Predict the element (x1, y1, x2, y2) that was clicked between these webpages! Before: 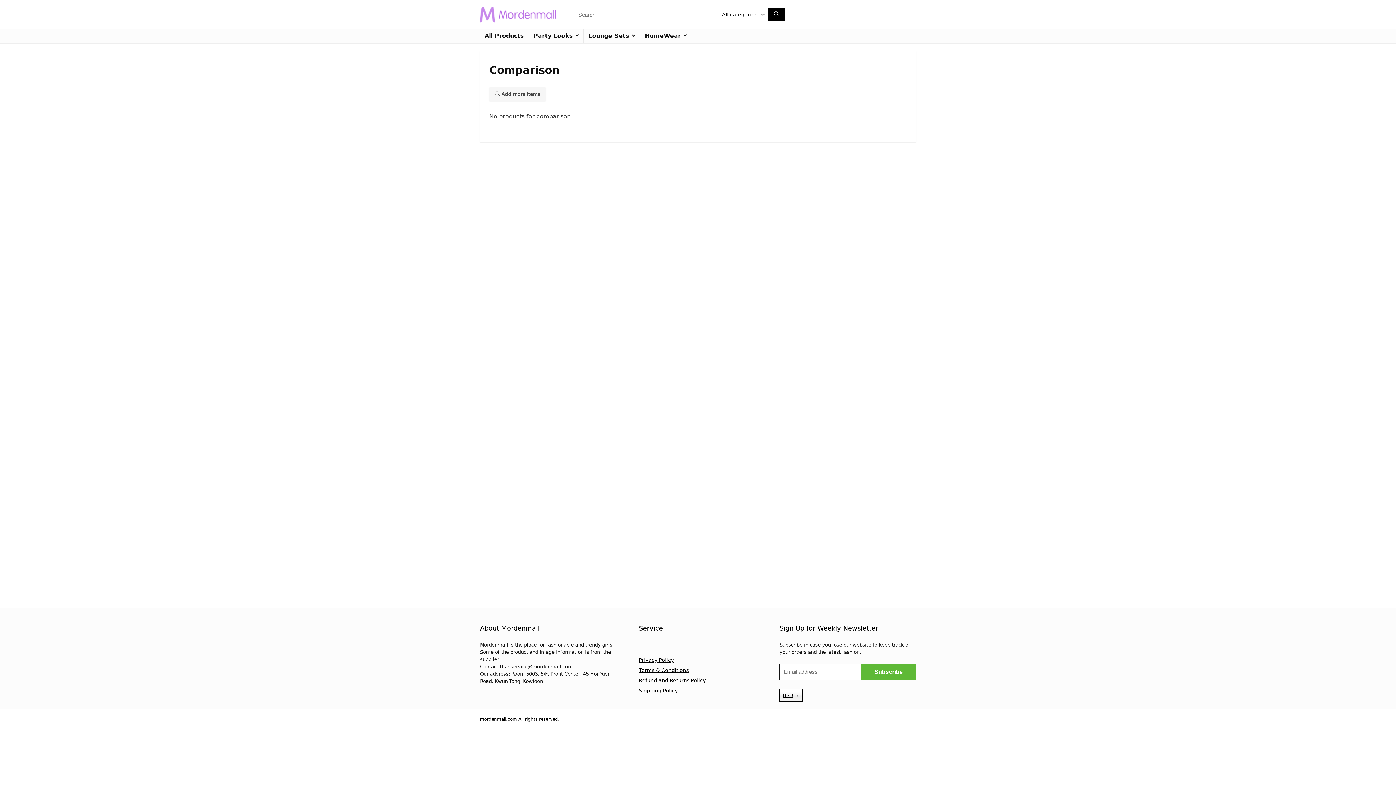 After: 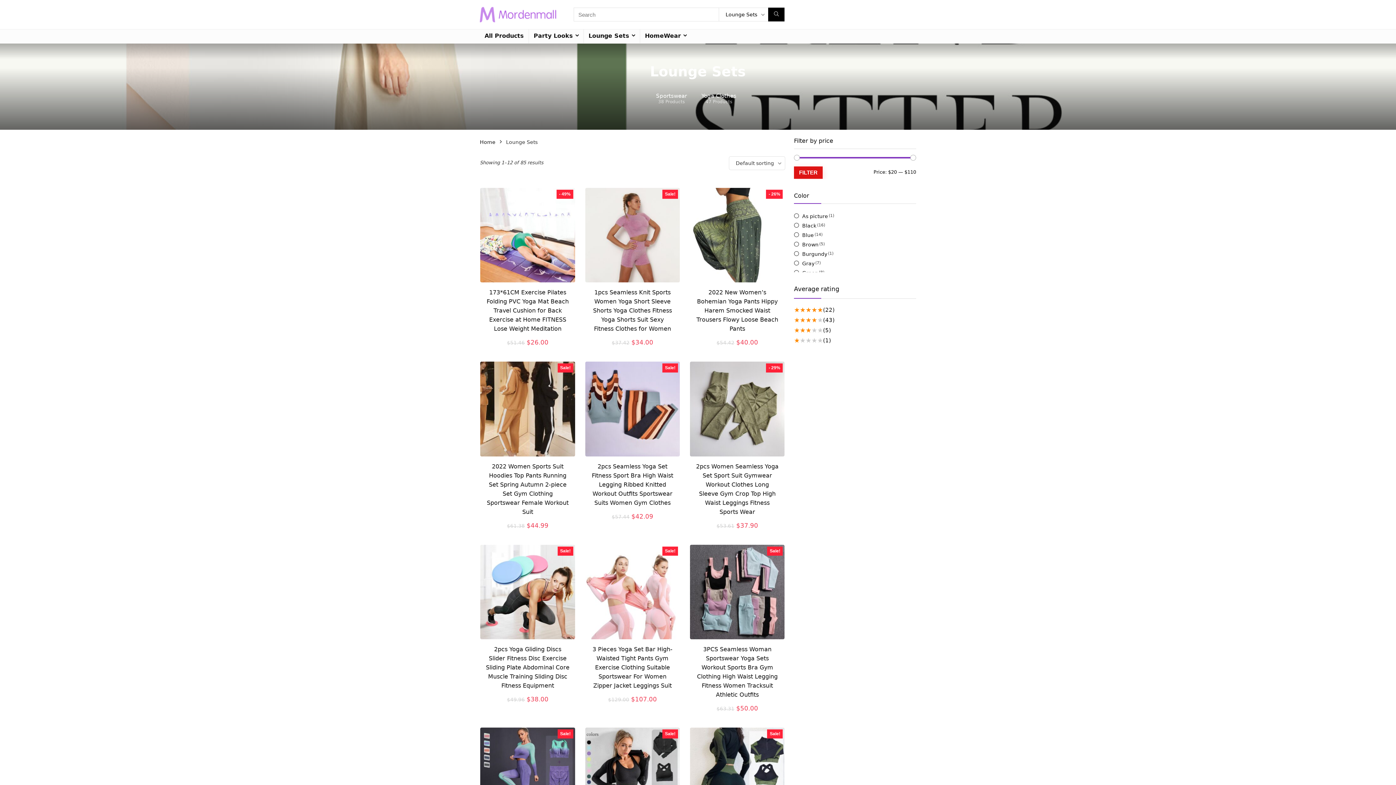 Action: bbox: (584, 29, 640, 43) label: Lounge Sets